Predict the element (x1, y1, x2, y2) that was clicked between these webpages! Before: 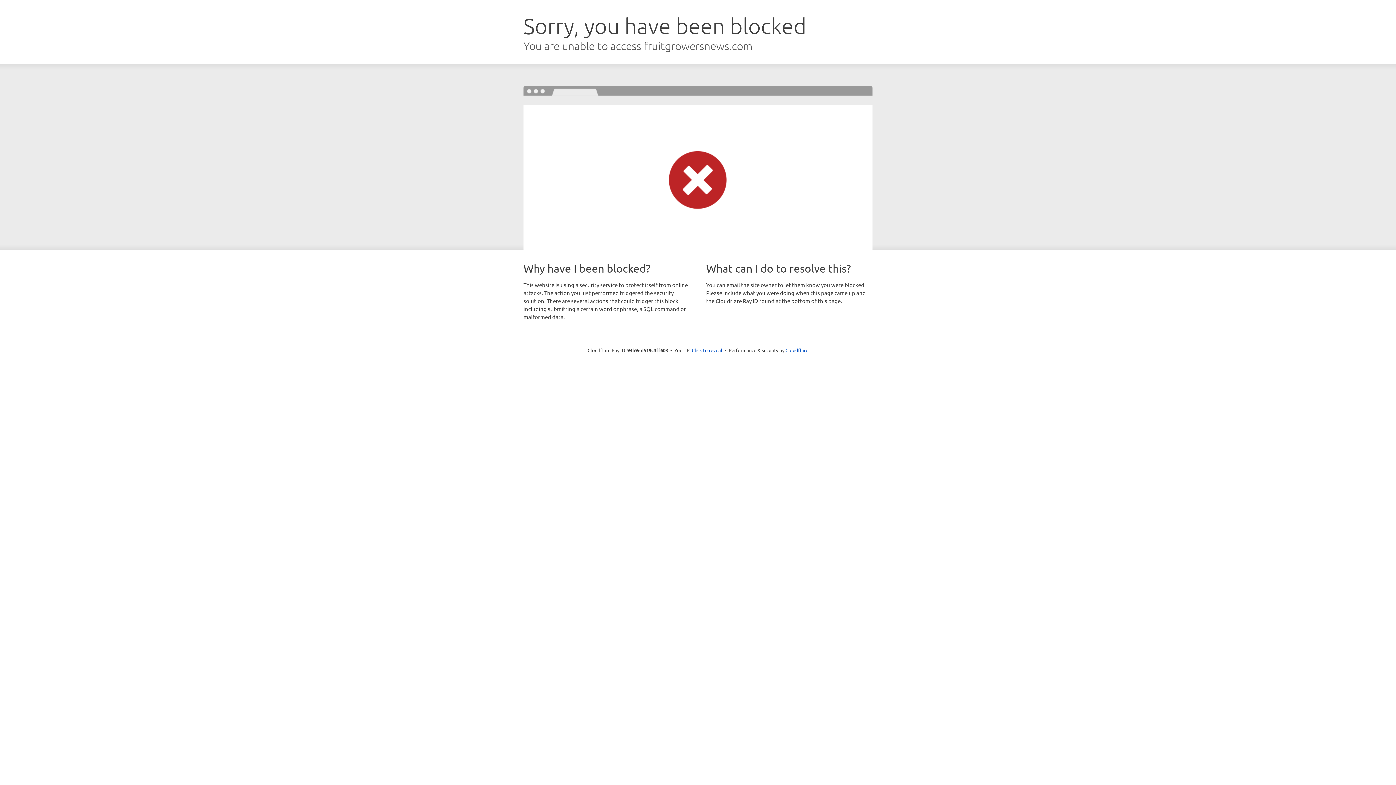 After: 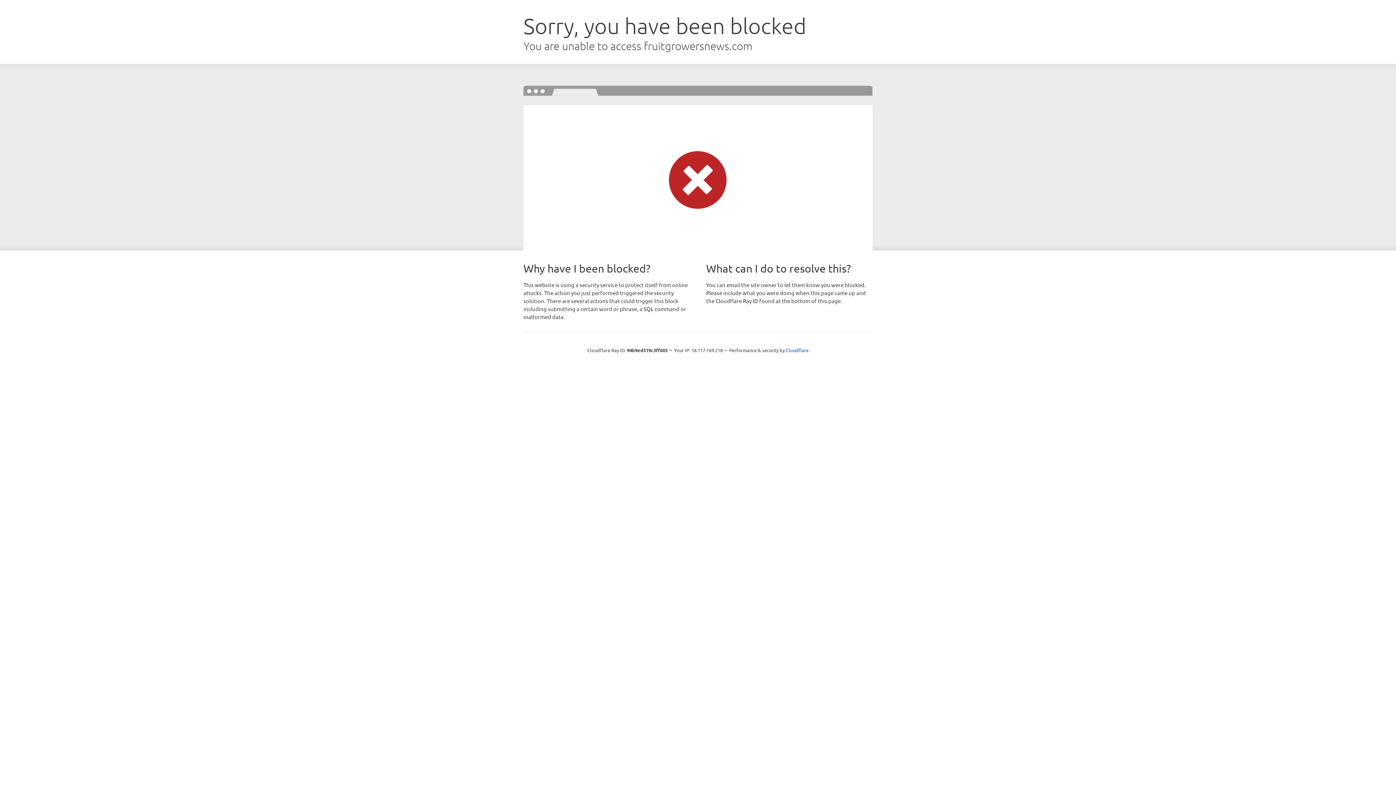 Action: label: Click to reveal bbox: (692, 346, 722, 353)